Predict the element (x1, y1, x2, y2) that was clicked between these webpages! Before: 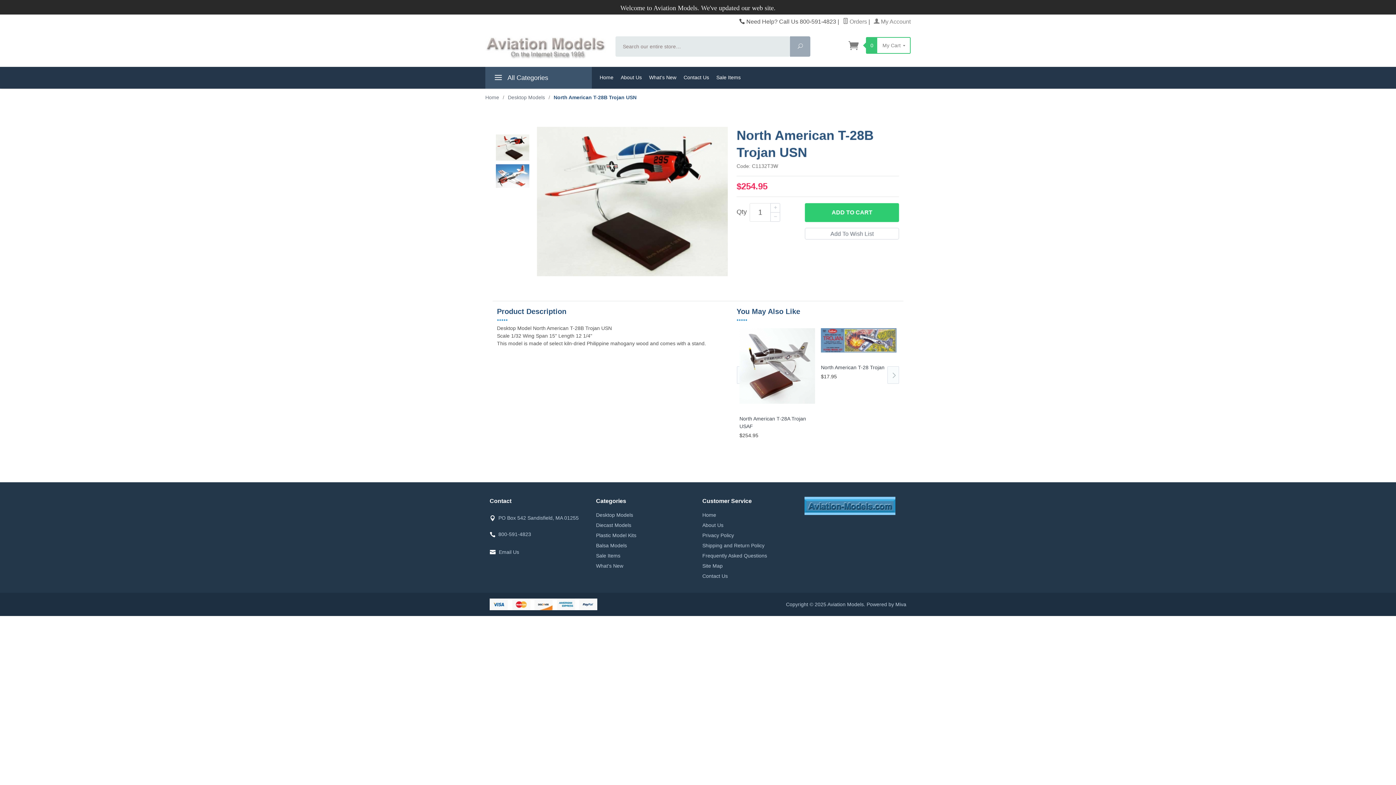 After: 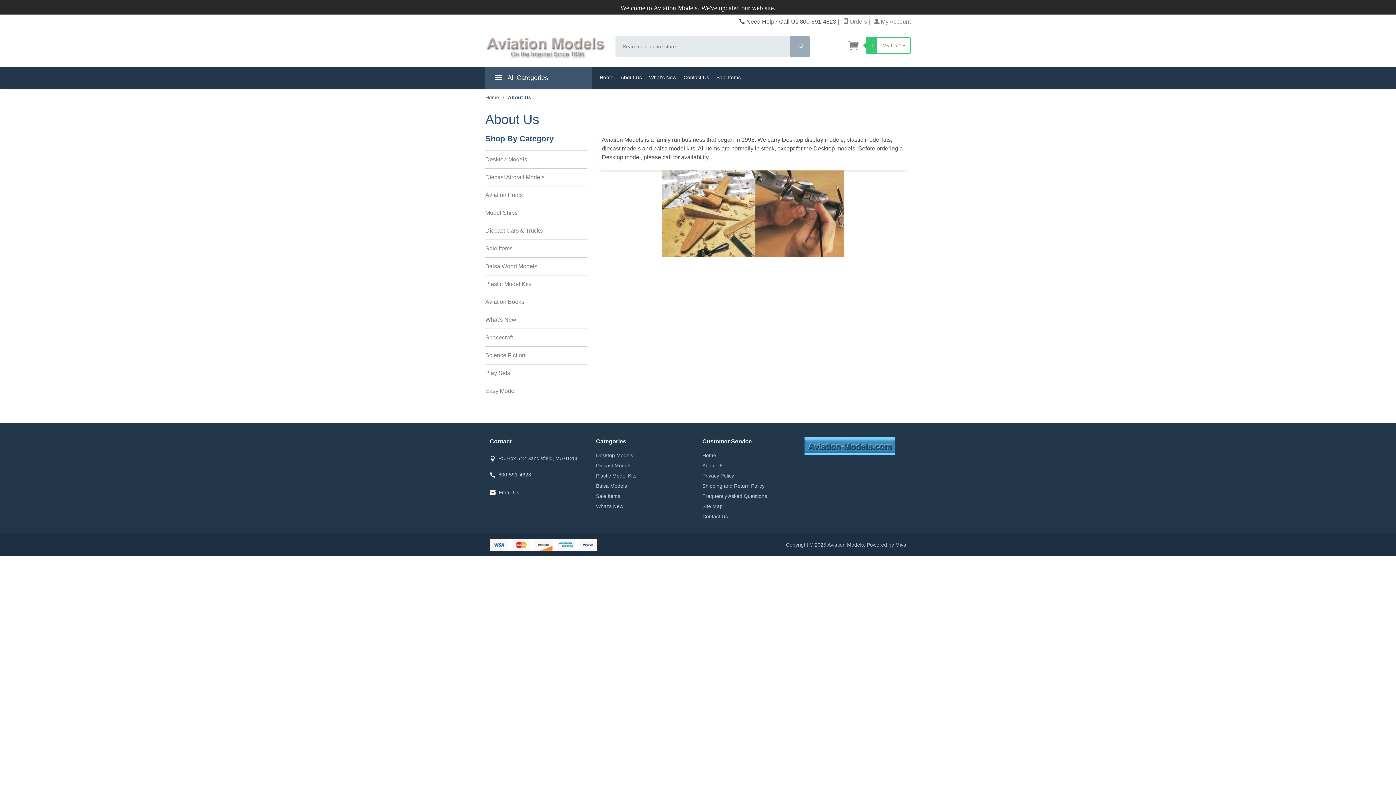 Action: bbox: (617, 66, 645, 88) label: About Us